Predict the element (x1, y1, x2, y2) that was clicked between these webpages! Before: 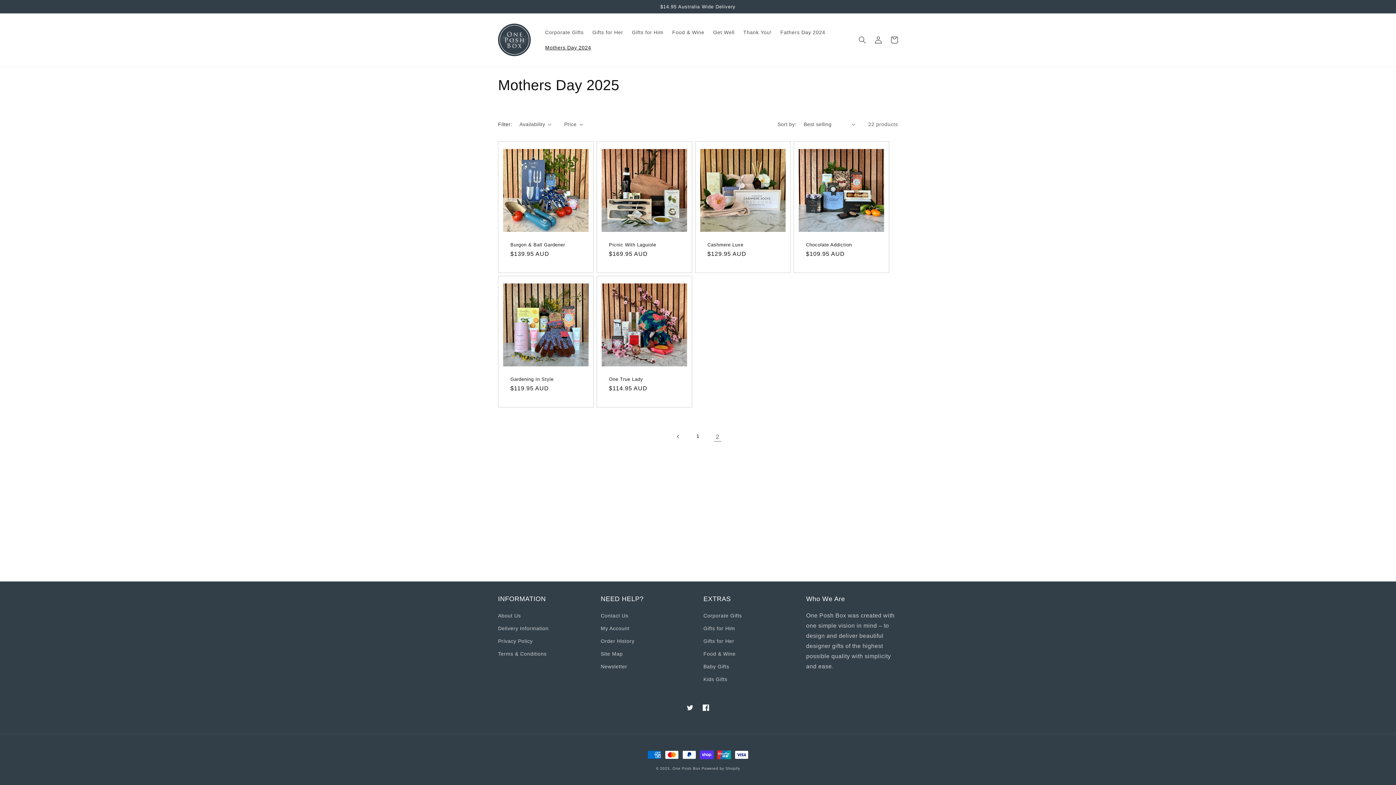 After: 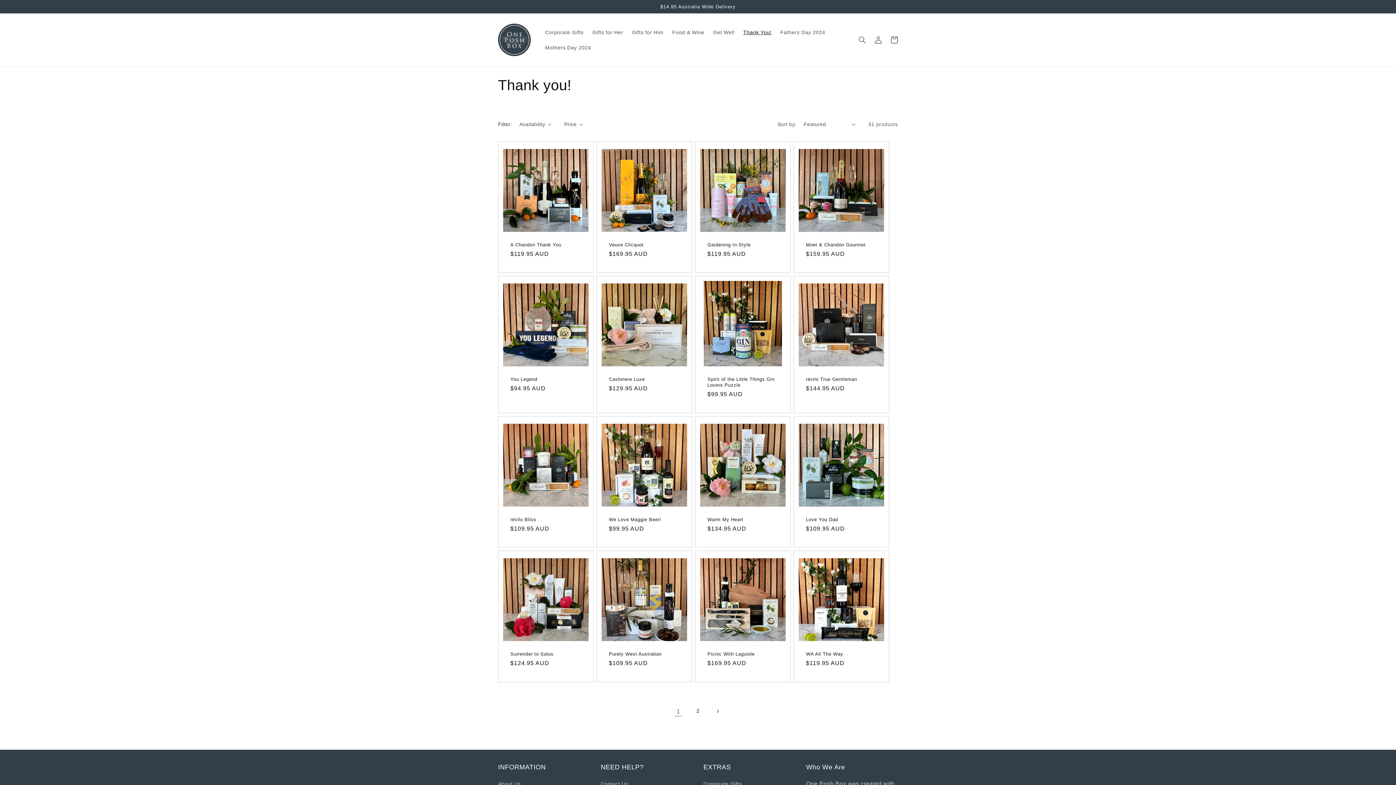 Action: bbox: (739, 24, 776, 39) label: Thank You!